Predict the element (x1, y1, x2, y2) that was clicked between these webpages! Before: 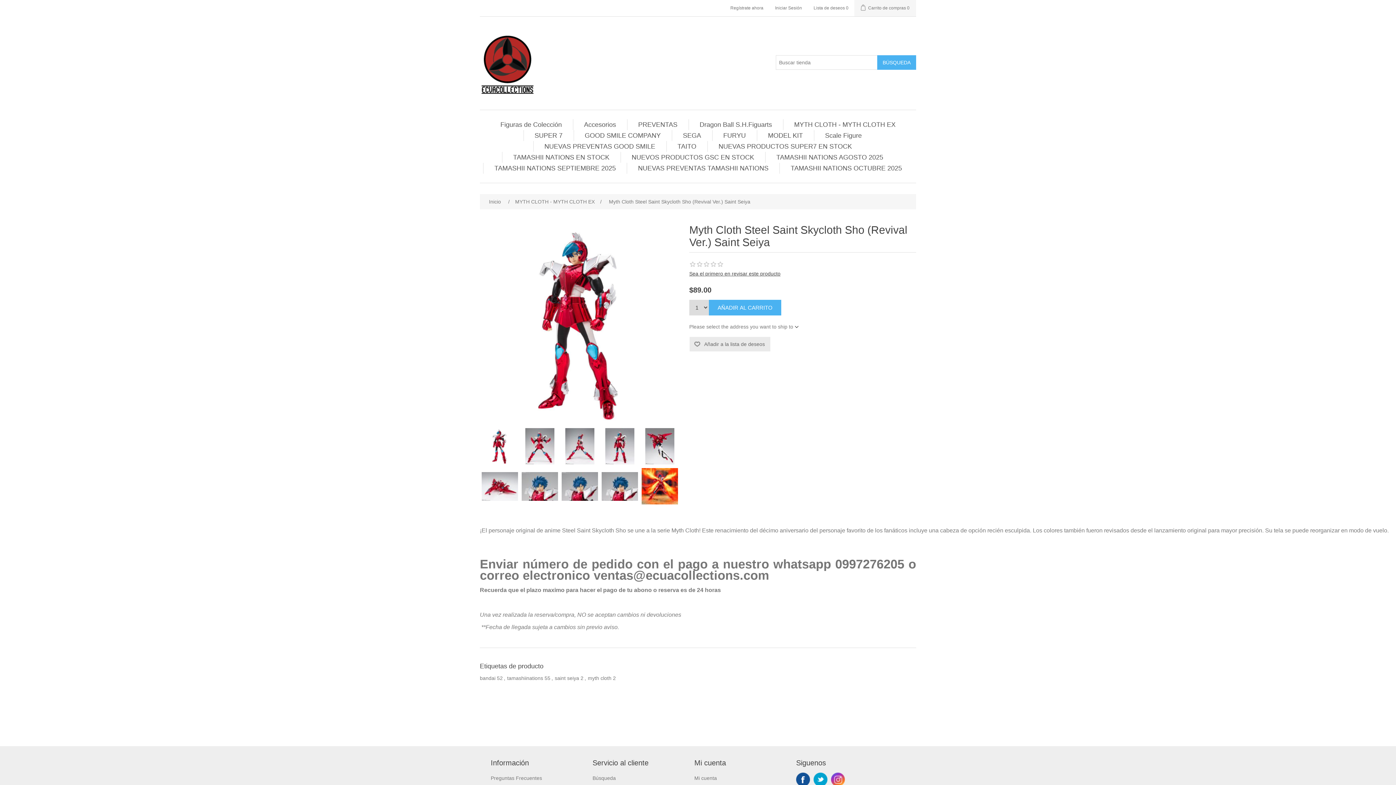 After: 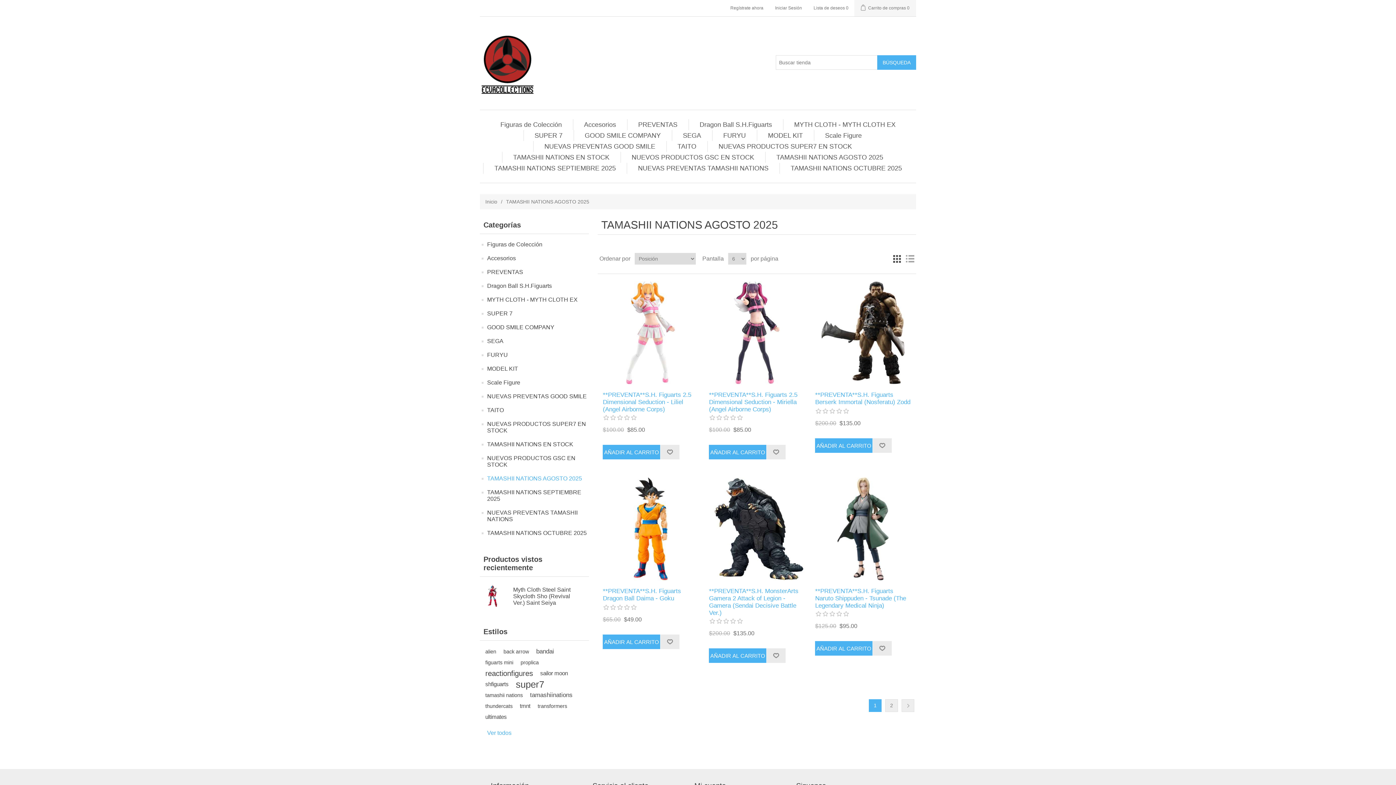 Action: label: TAMASHII NATIONS AGOSTO 2025 bbox: (772, 152, 887, 162)